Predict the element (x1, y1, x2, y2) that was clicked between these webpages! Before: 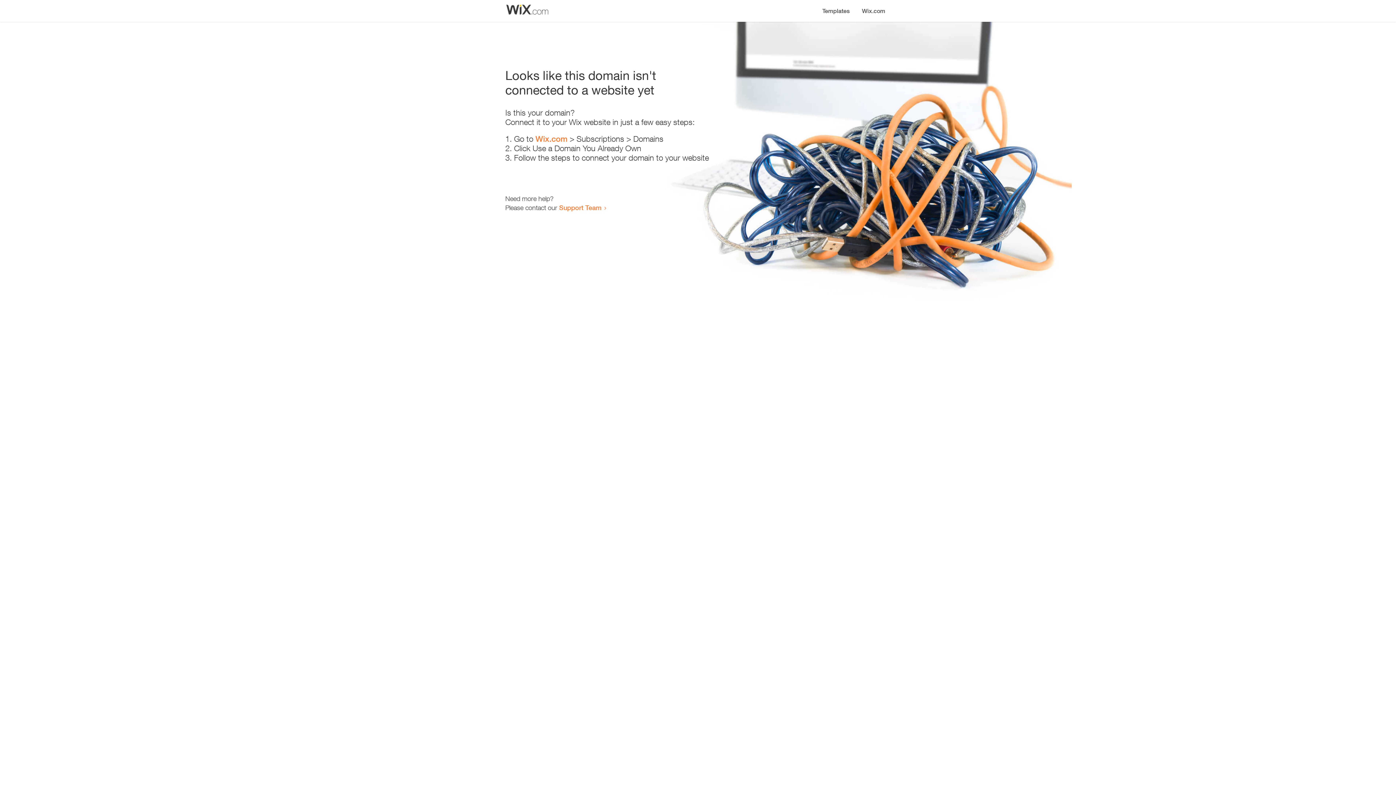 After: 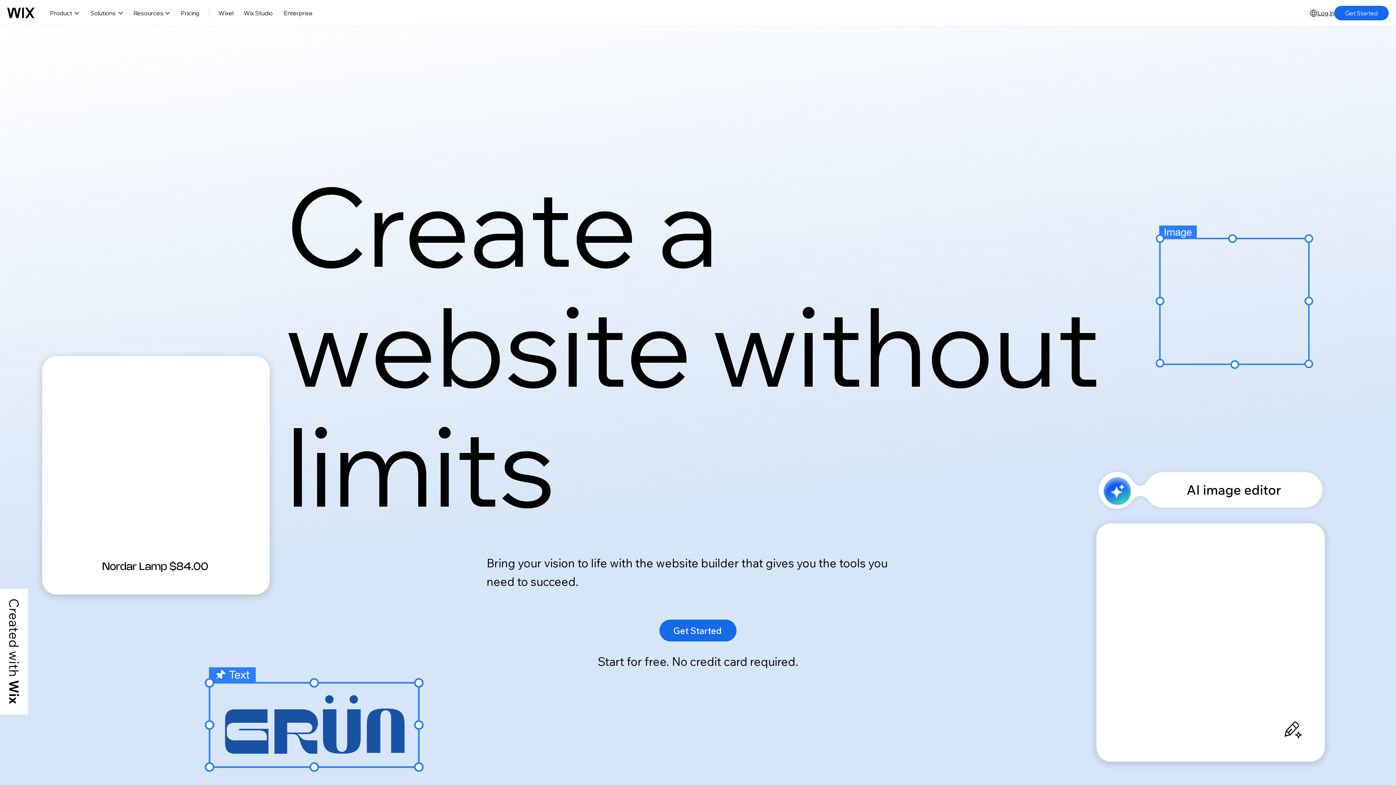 Action: bbox: (856, 0, 890, 14) label: Wix.com